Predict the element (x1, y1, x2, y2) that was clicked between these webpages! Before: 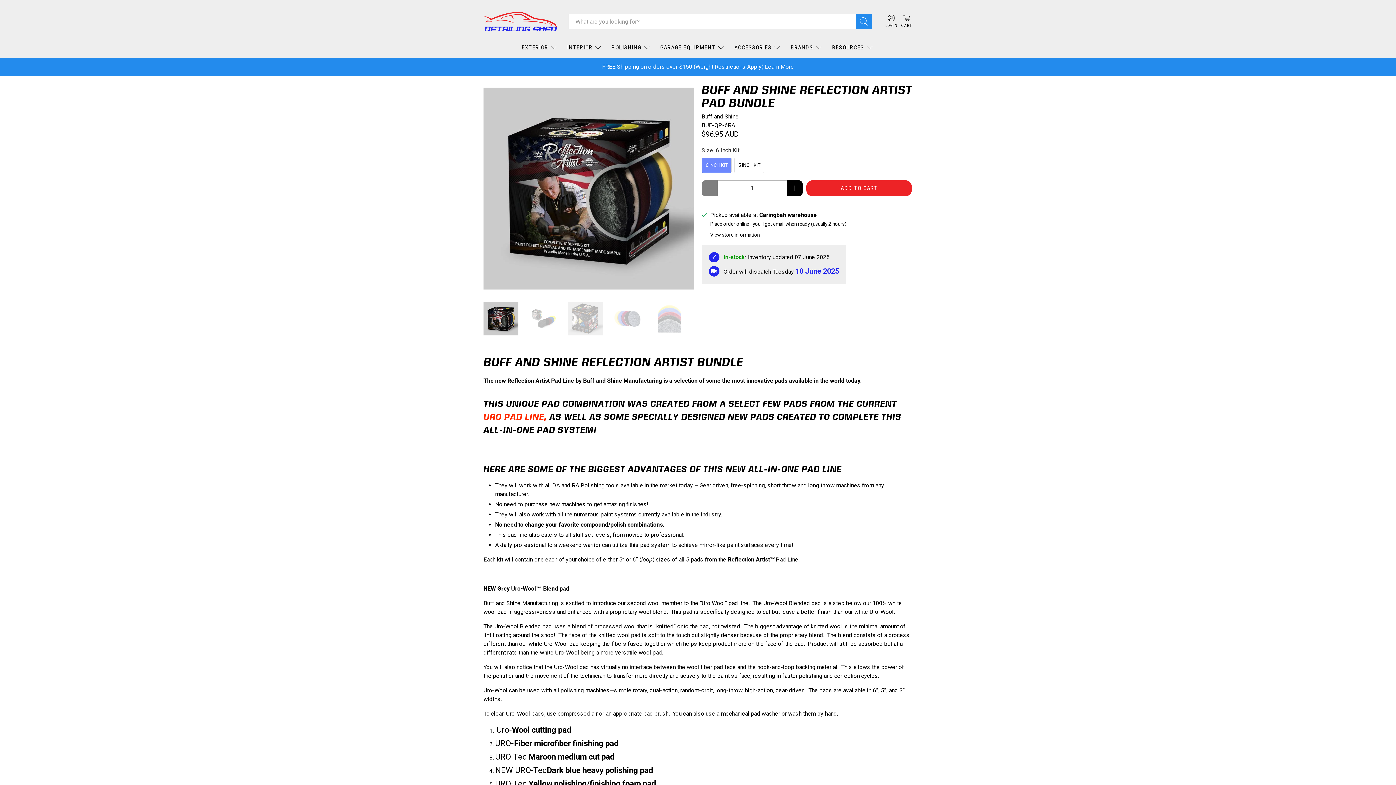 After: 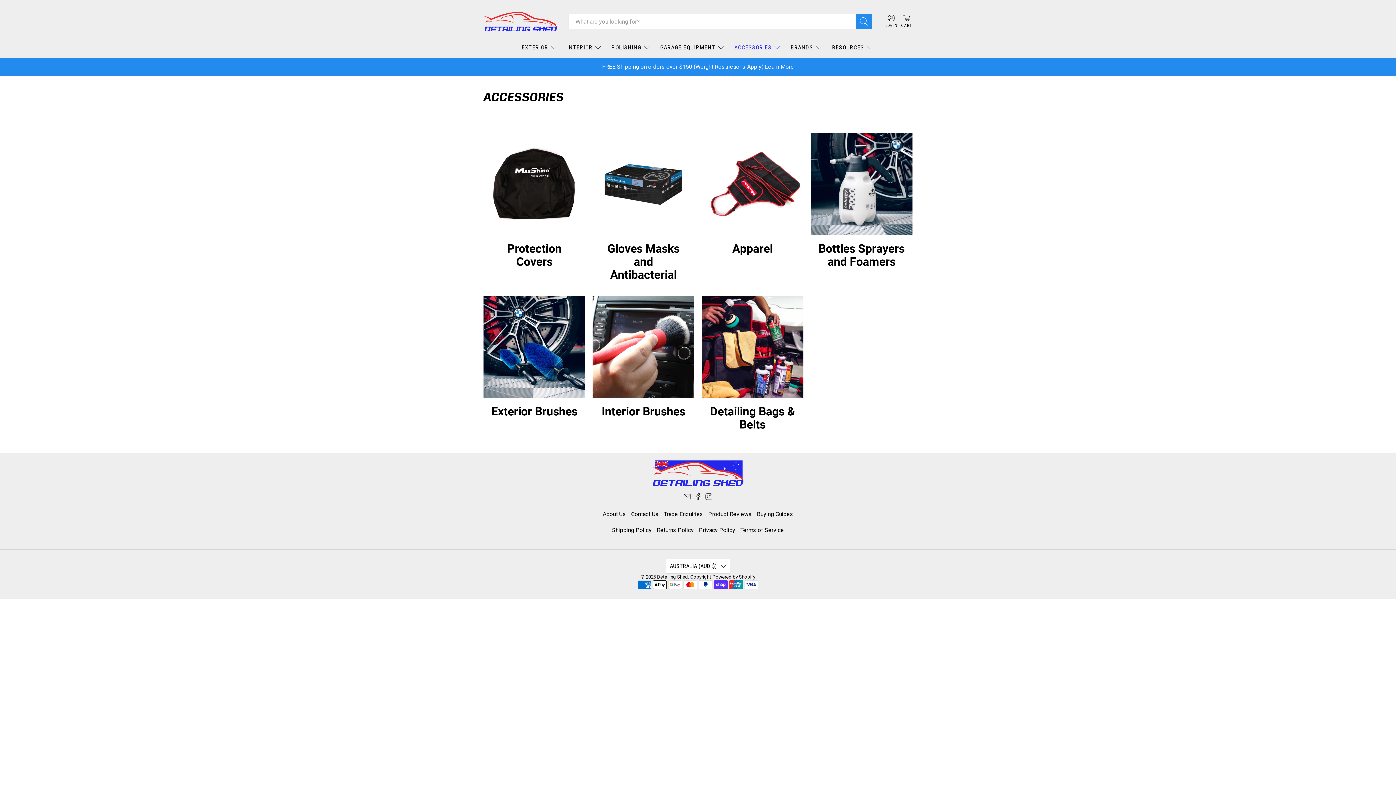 Action: label: ACCESSORIES bbox: (730, 37, 786, 57)